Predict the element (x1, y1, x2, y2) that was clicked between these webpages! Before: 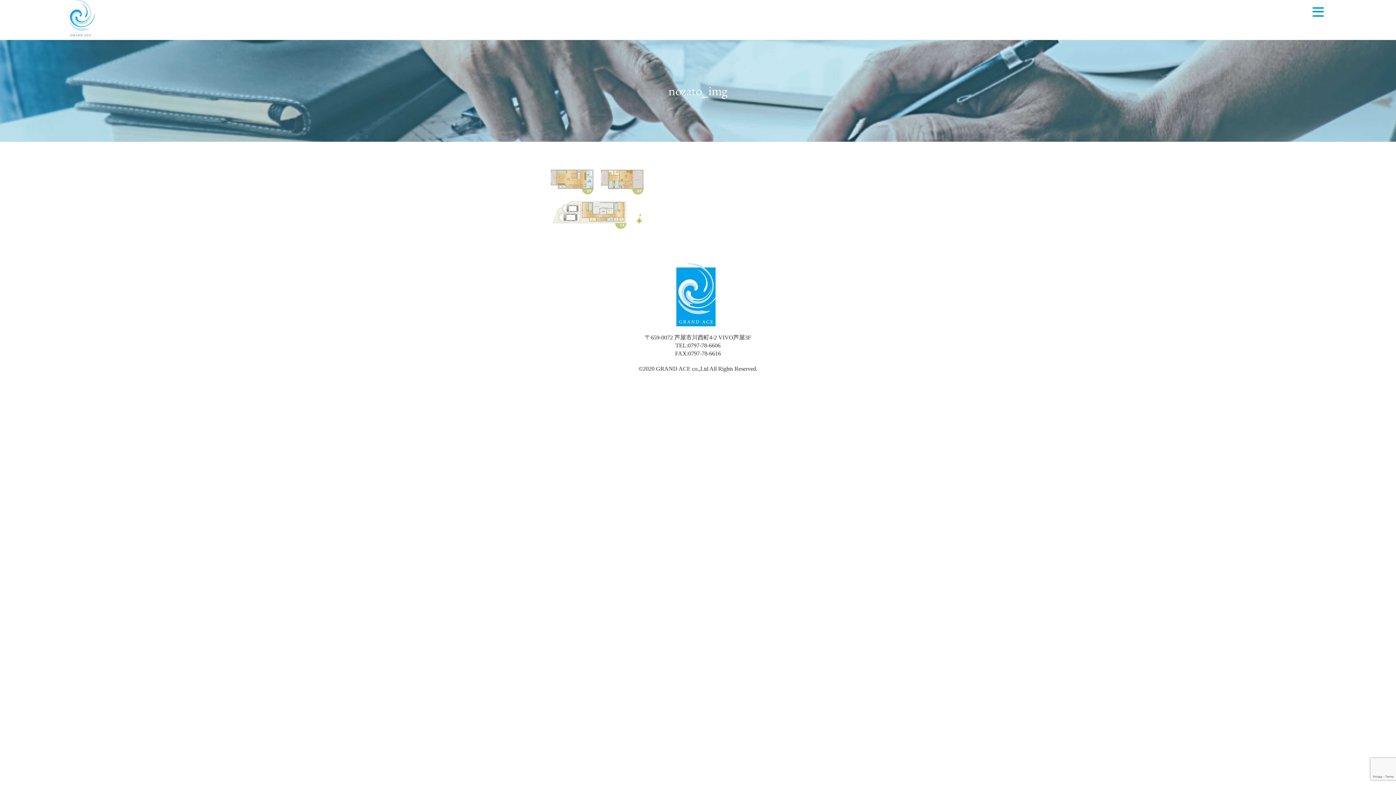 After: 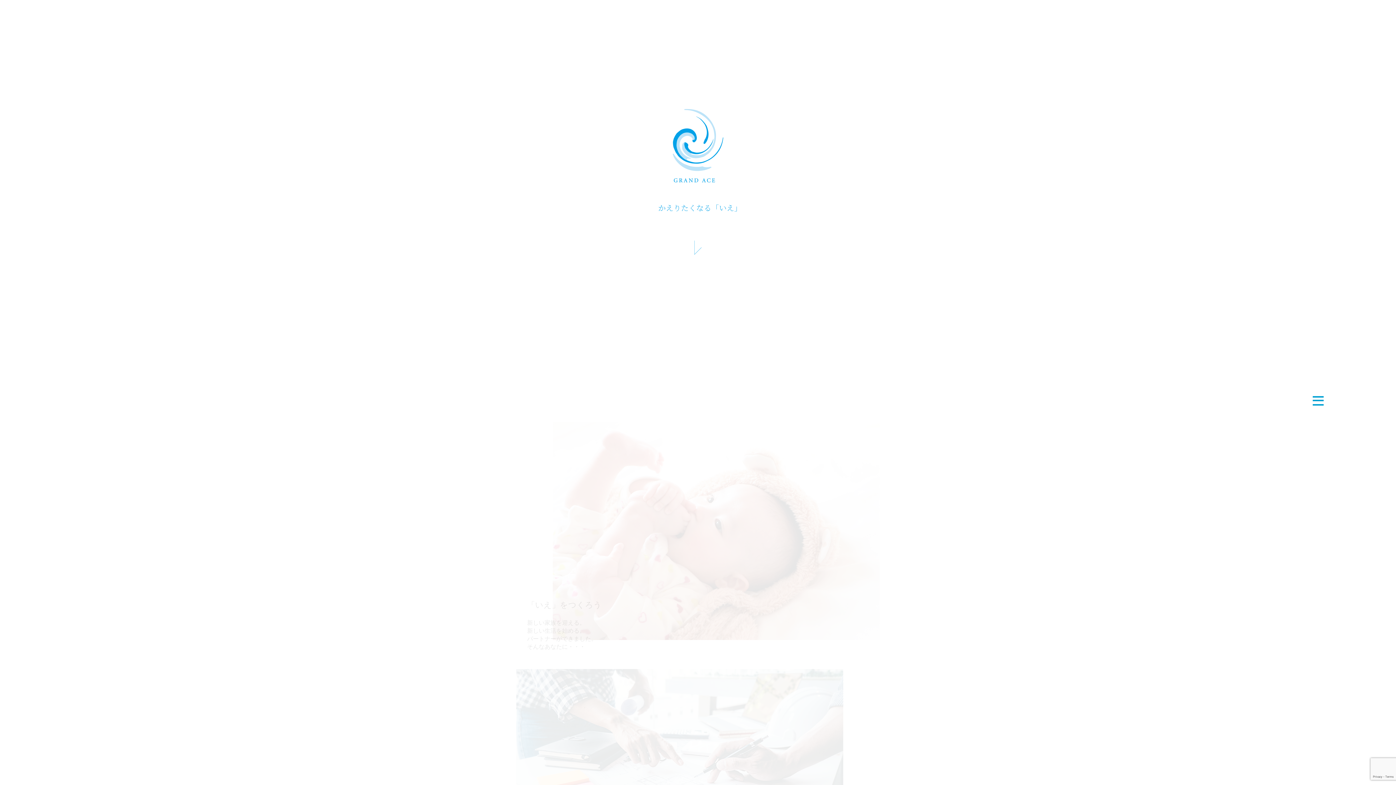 Action: bbox: (69, 0, 279, 36)